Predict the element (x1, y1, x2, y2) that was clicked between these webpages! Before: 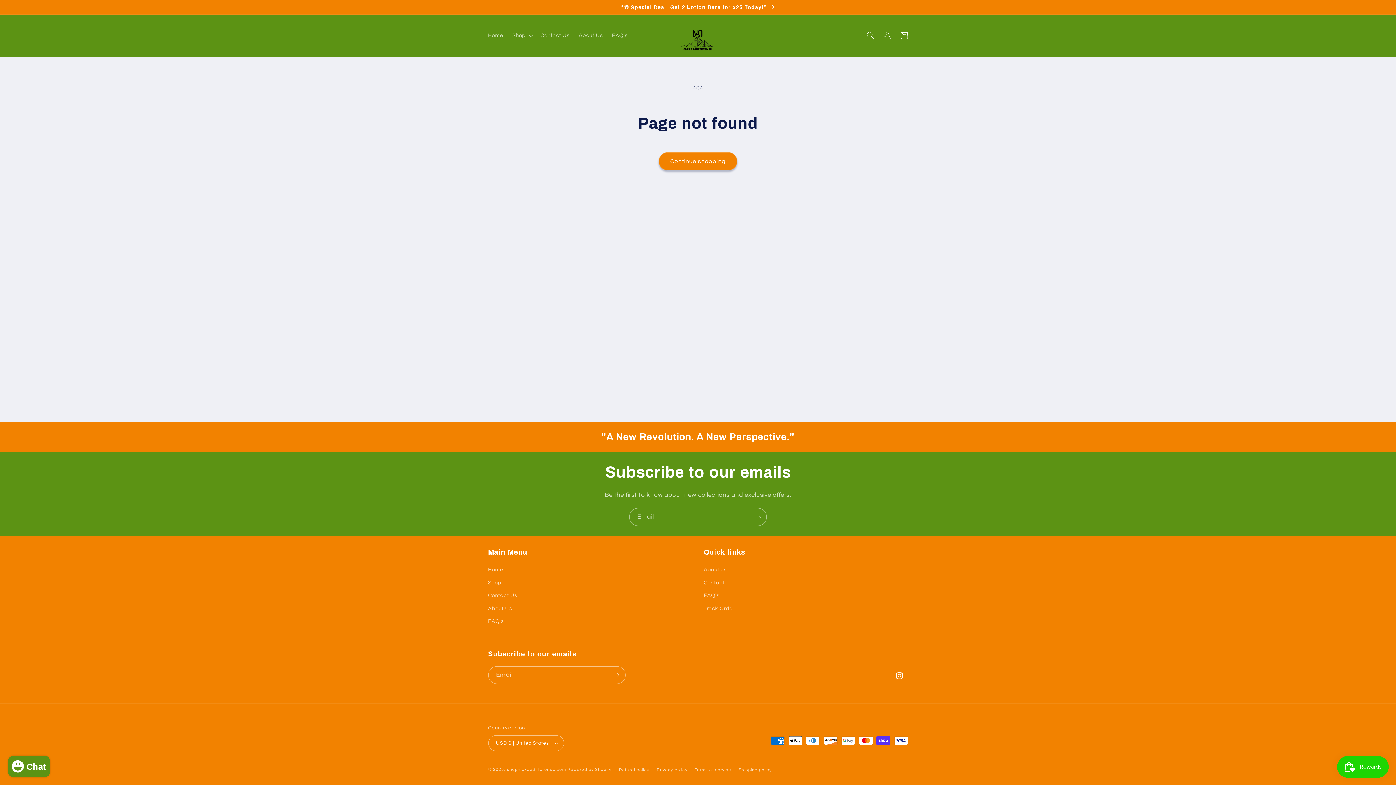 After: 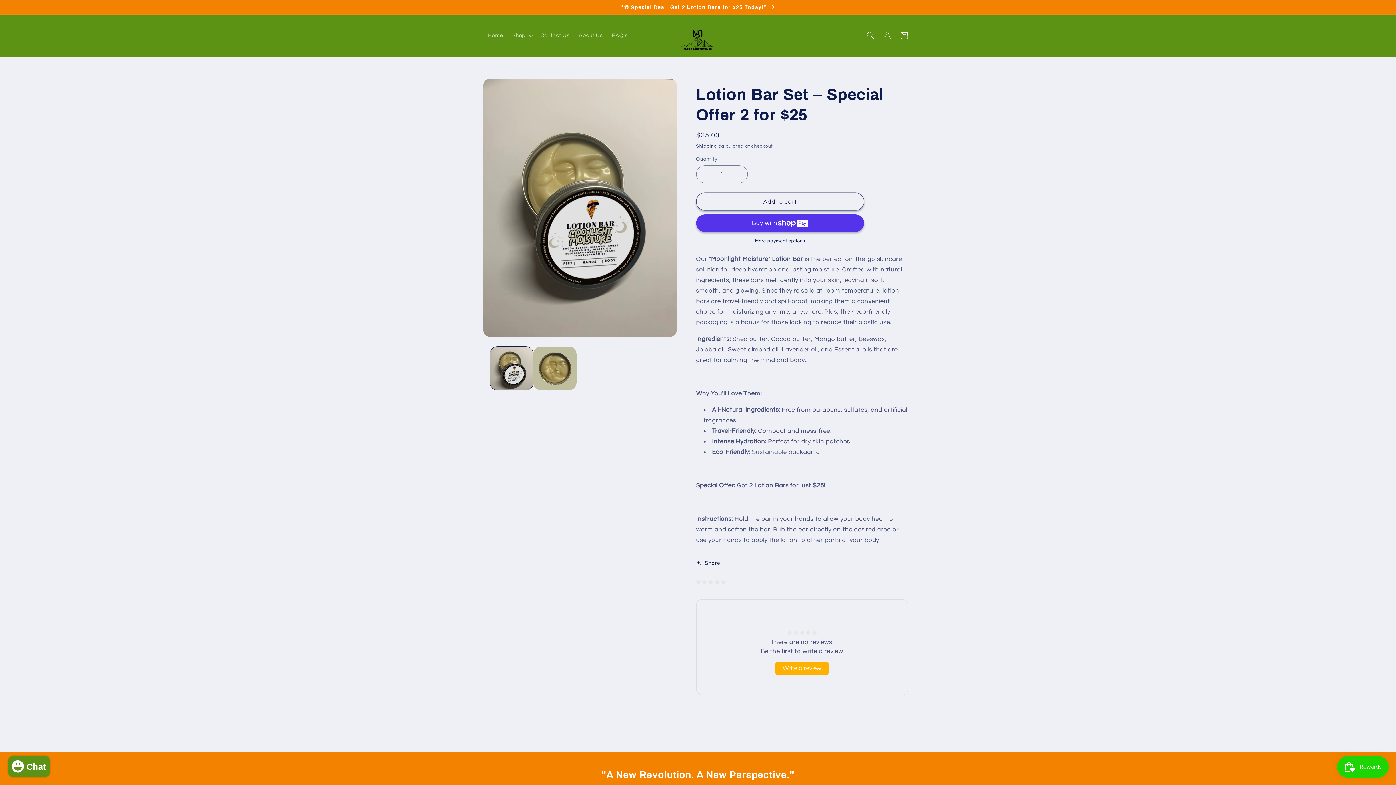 Action: label: “🎁 Special Deal: Get 2 Lotion Bars for $25 Today!” bbox: (0, 0, 1396, 14)